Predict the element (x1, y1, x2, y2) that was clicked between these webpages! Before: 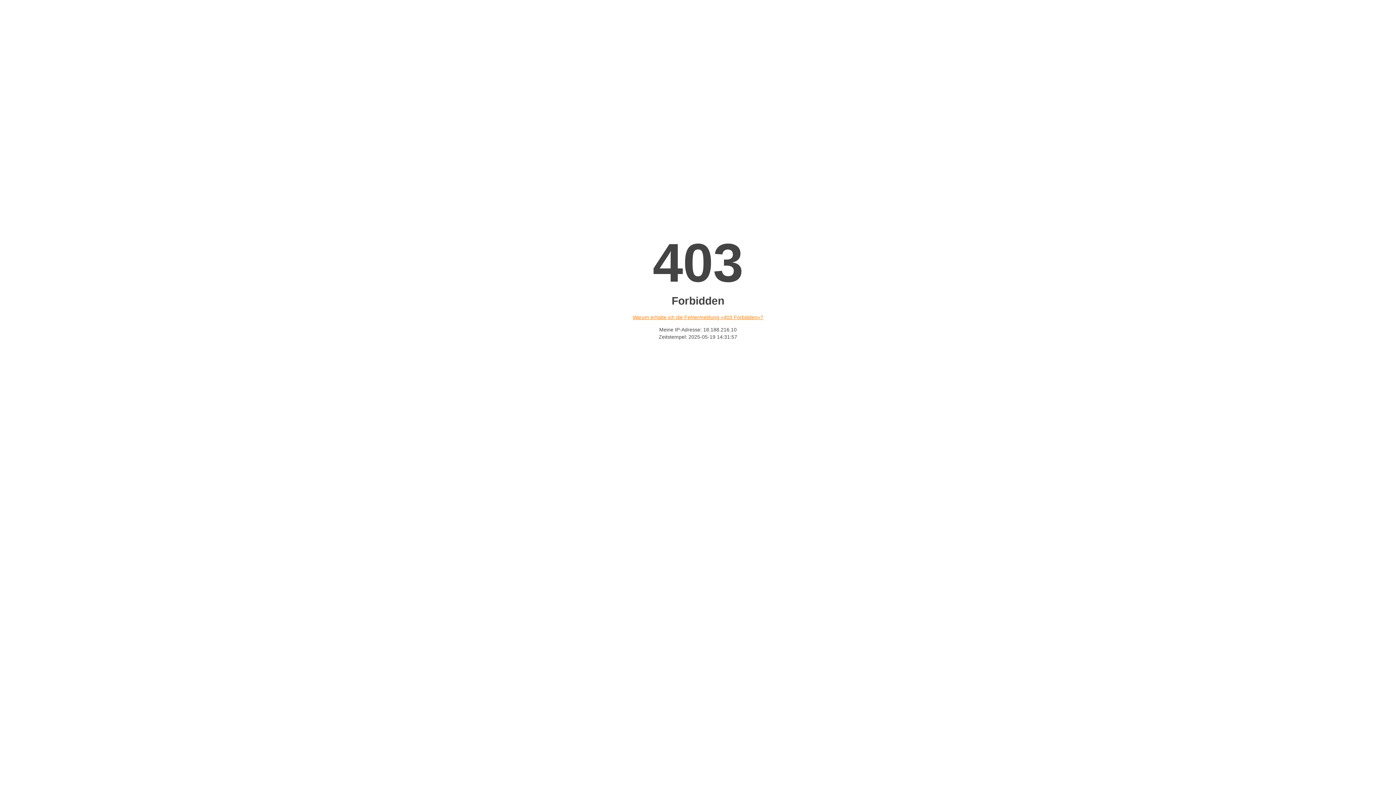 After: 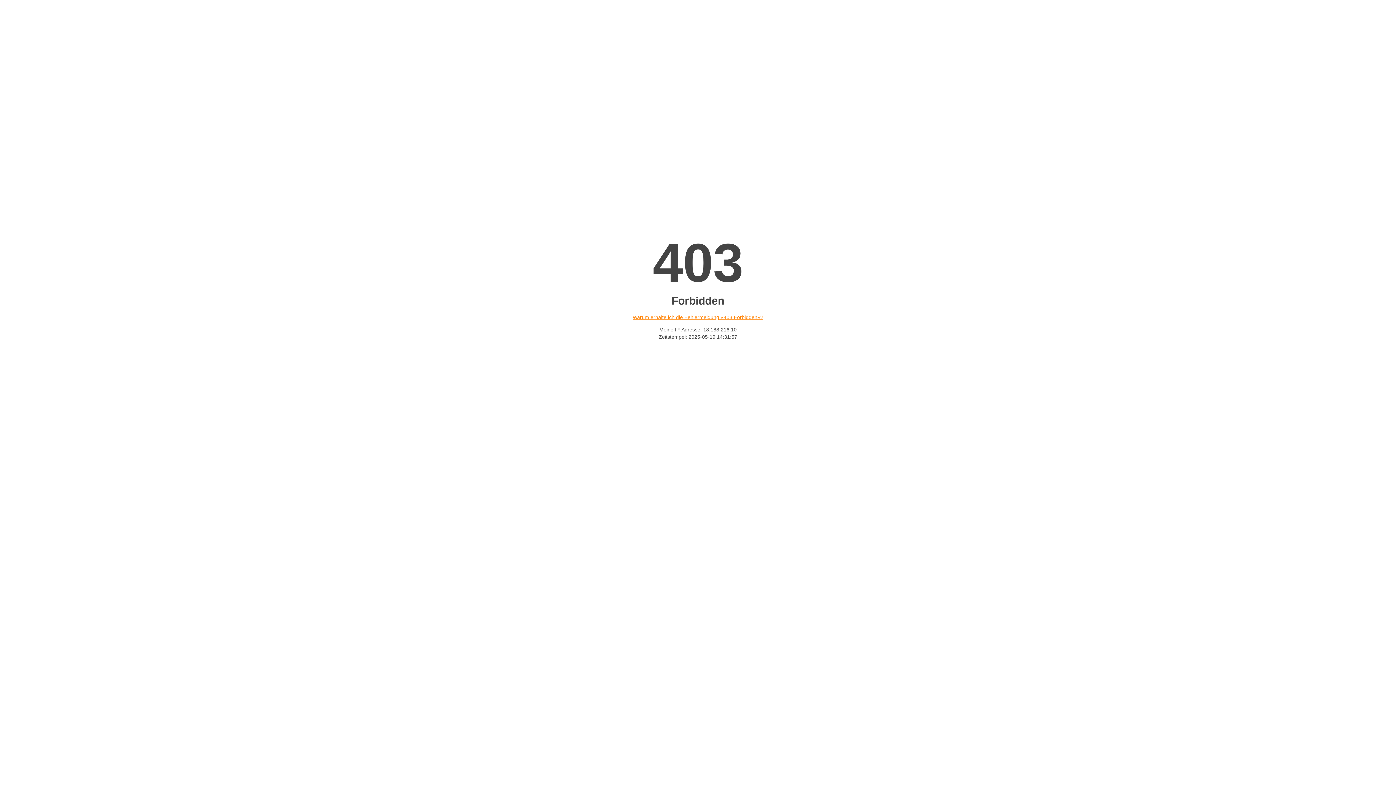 Action: label: Warum erhalte ich die Fehlermeldung «403 Forbidden»? bbox: (632, 314, 763, 320)